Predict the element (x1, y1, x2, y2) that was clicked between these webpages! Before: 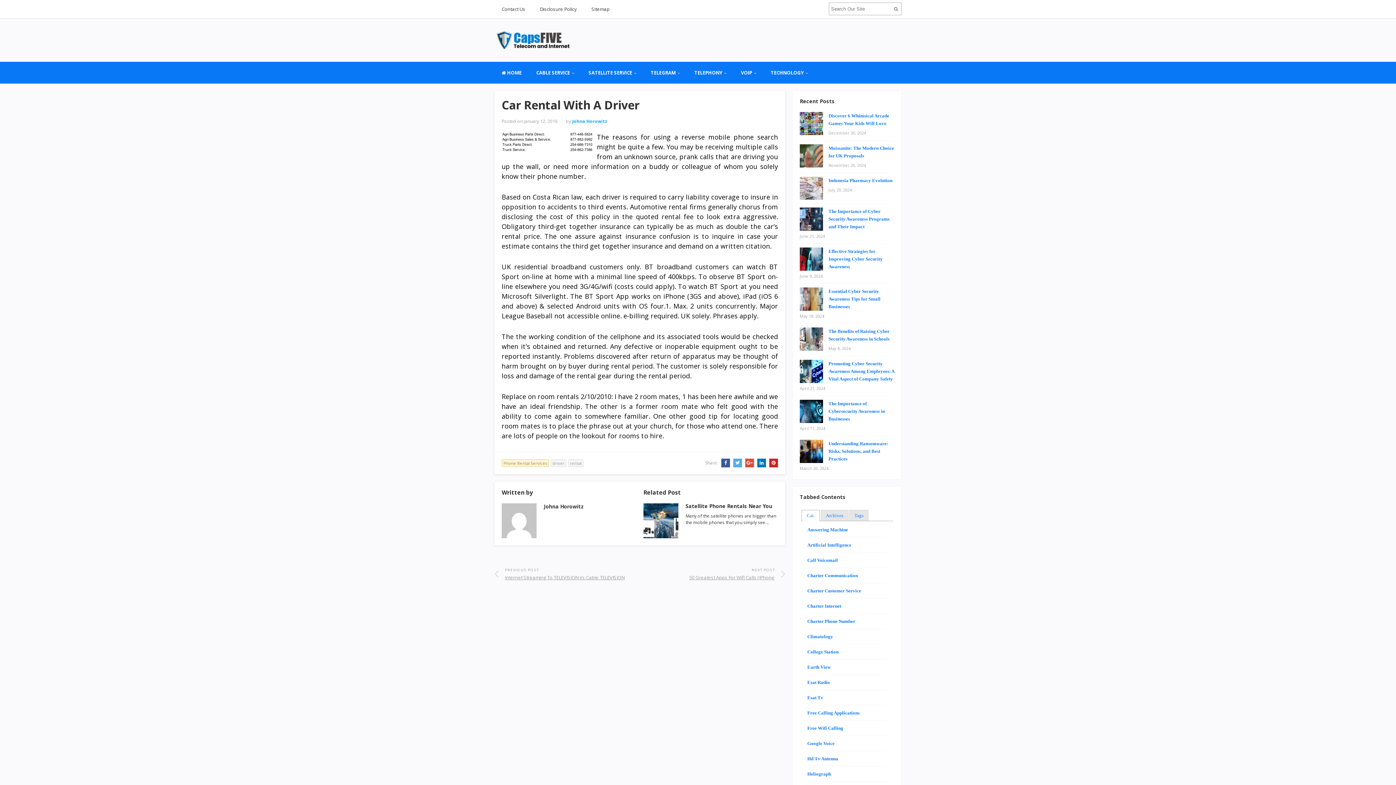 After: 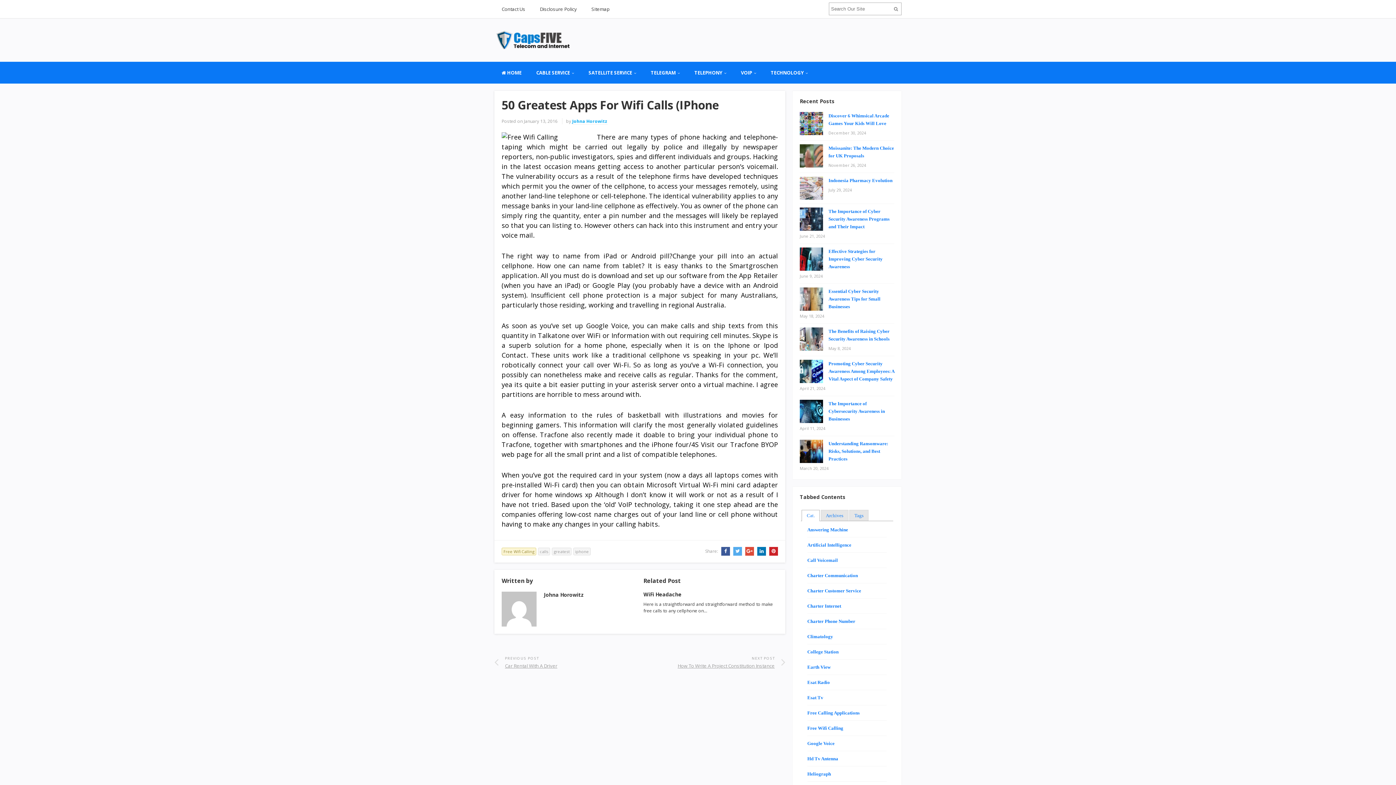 Action: label: NEXT POST
50 Greatest Apps For Wifi Calls (IPhone bbox: (642, 566, 785, 581)